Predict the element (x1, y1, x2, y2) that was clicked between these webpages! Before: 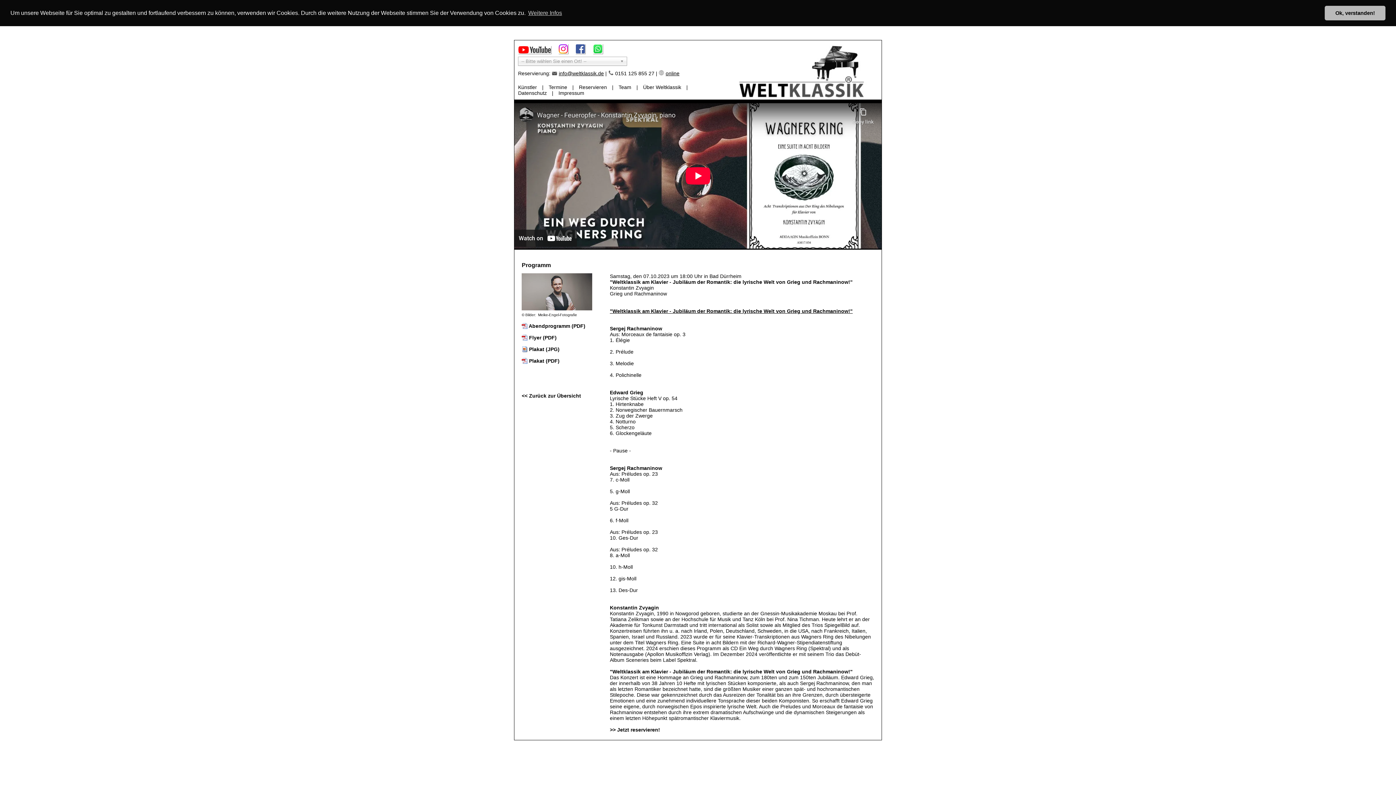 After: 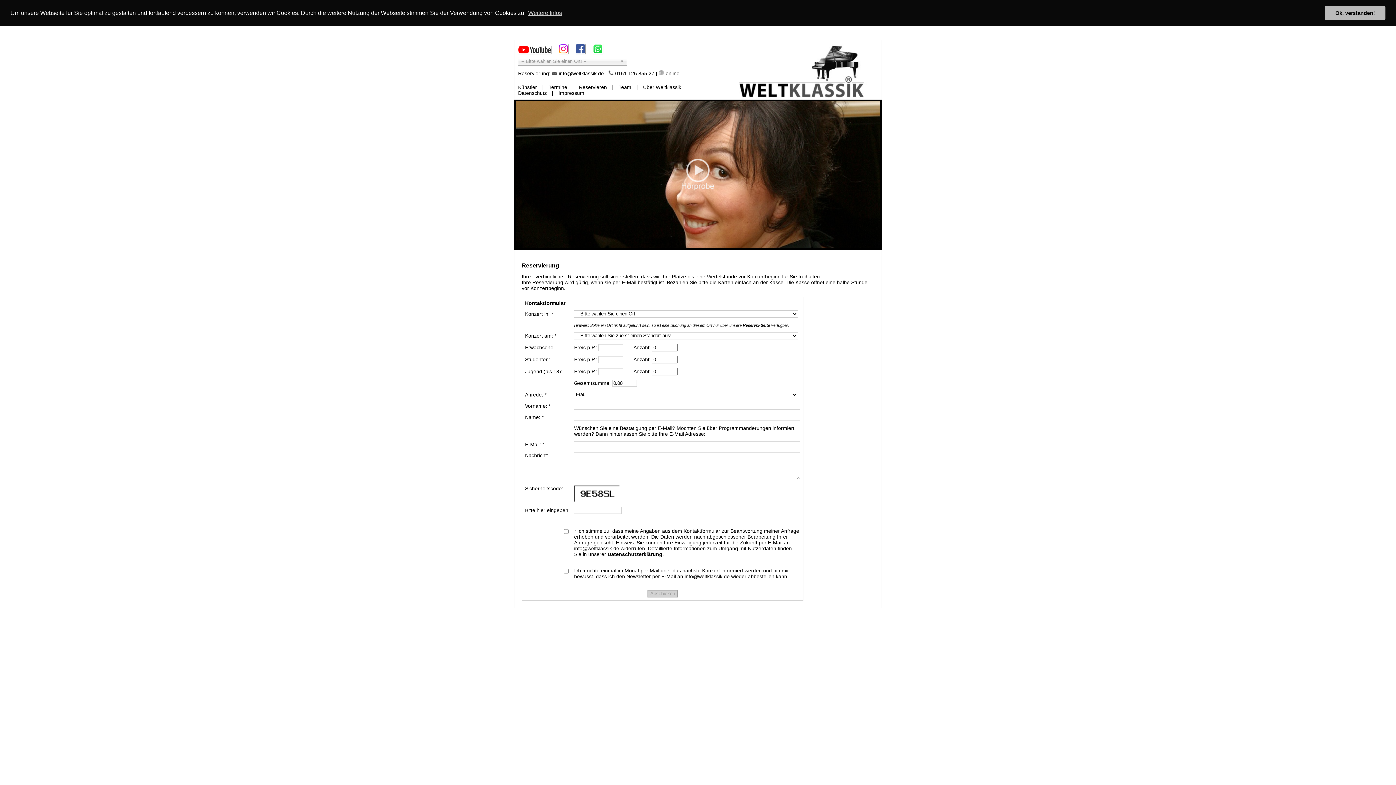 Action: label: online bbox: (665, 70, 679, 76)